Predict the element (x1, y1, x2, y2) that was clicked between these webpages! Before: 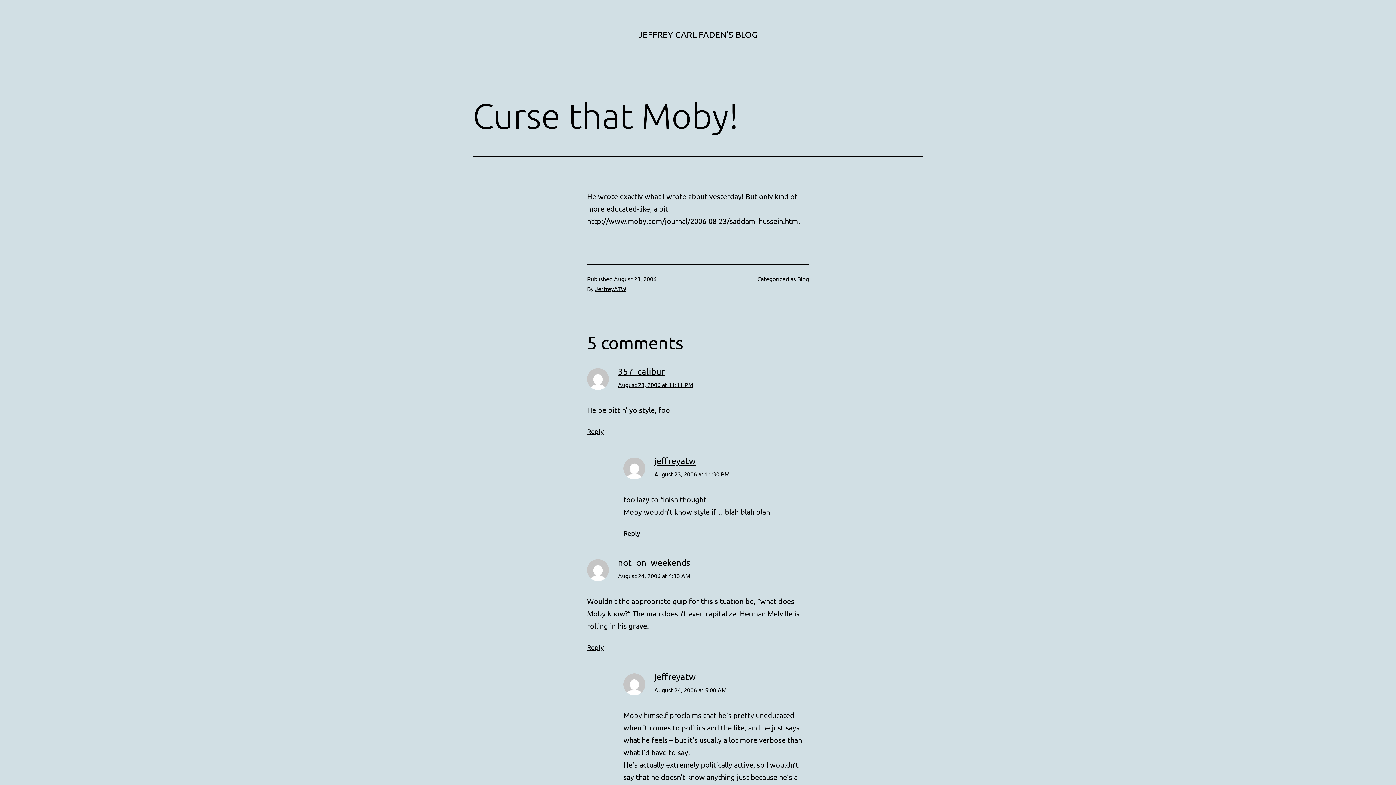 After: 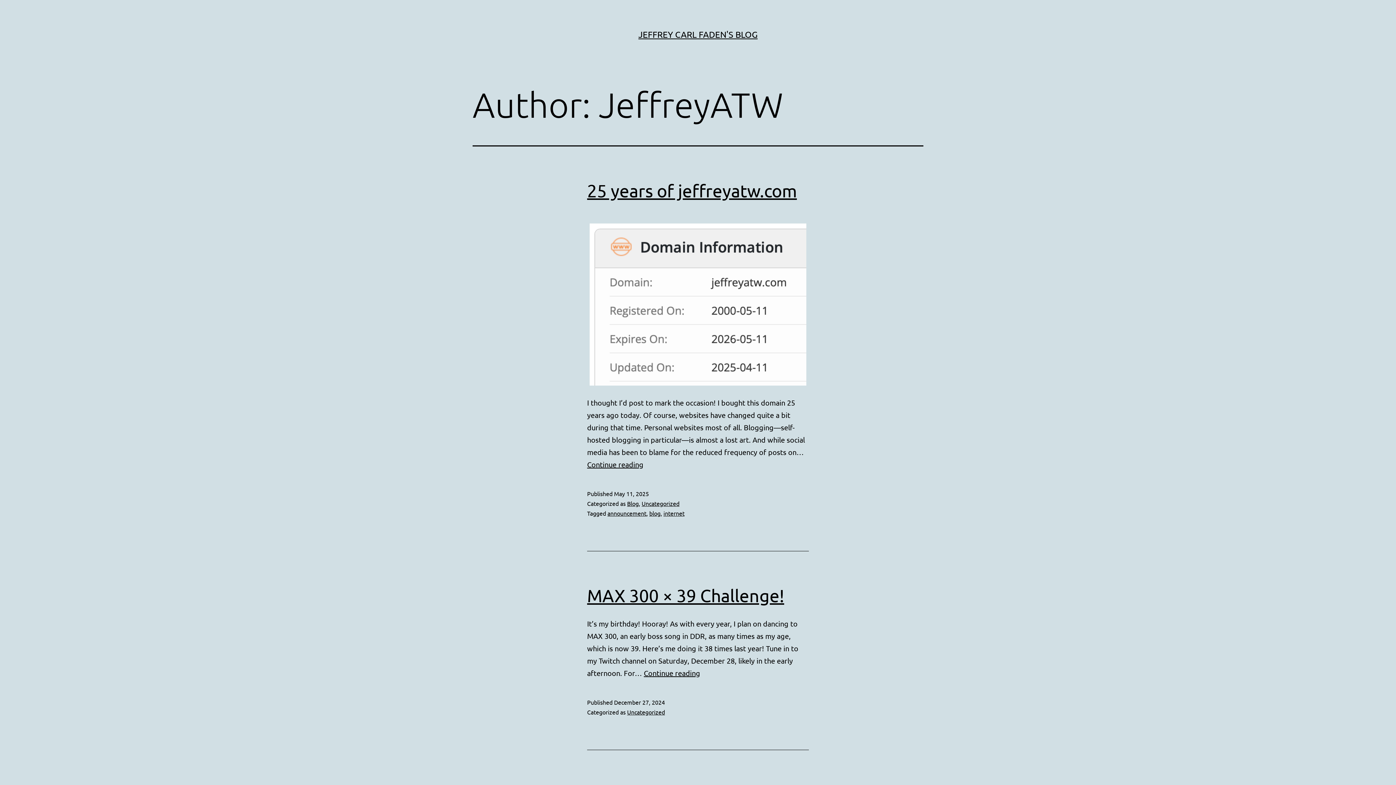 Action: bbox: (595, 285, 626, 292) label: JeffreyATW